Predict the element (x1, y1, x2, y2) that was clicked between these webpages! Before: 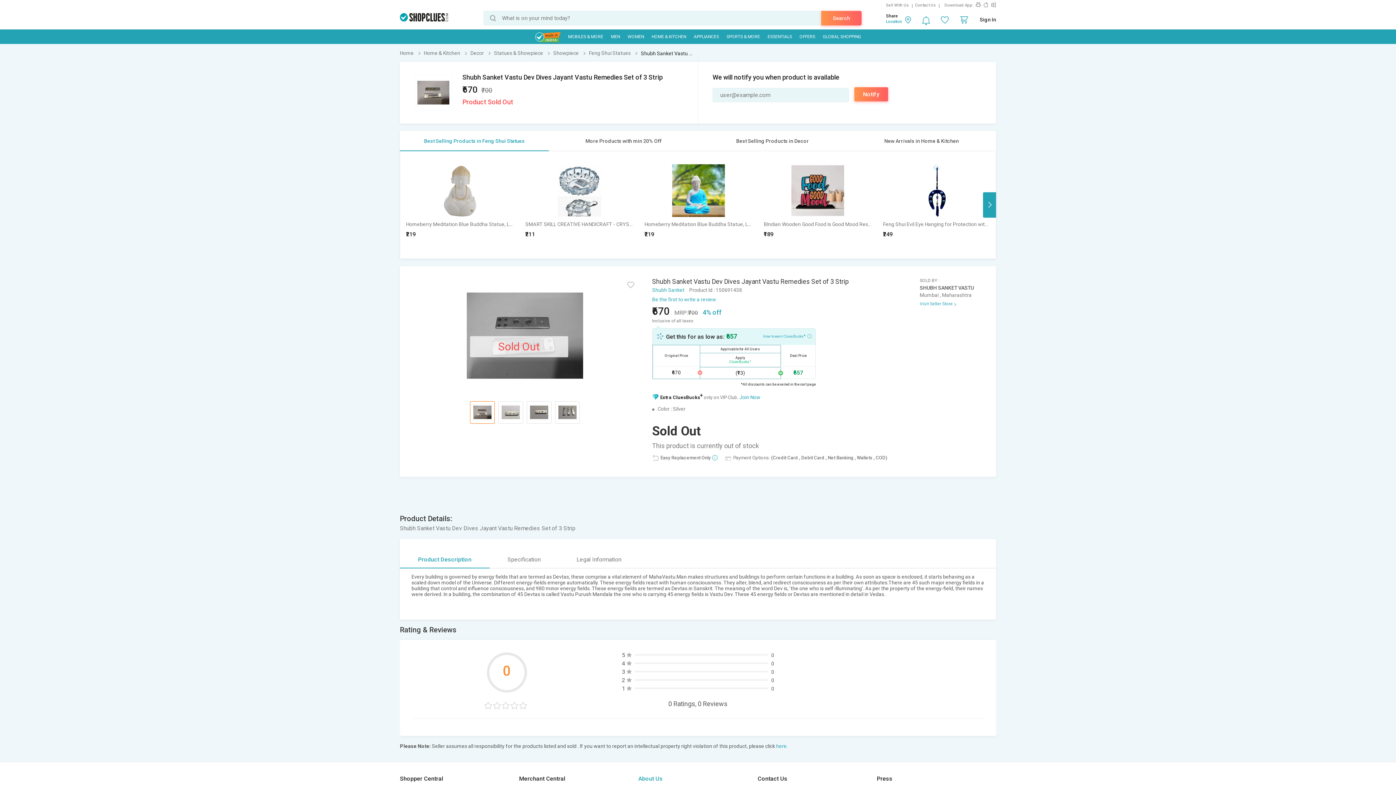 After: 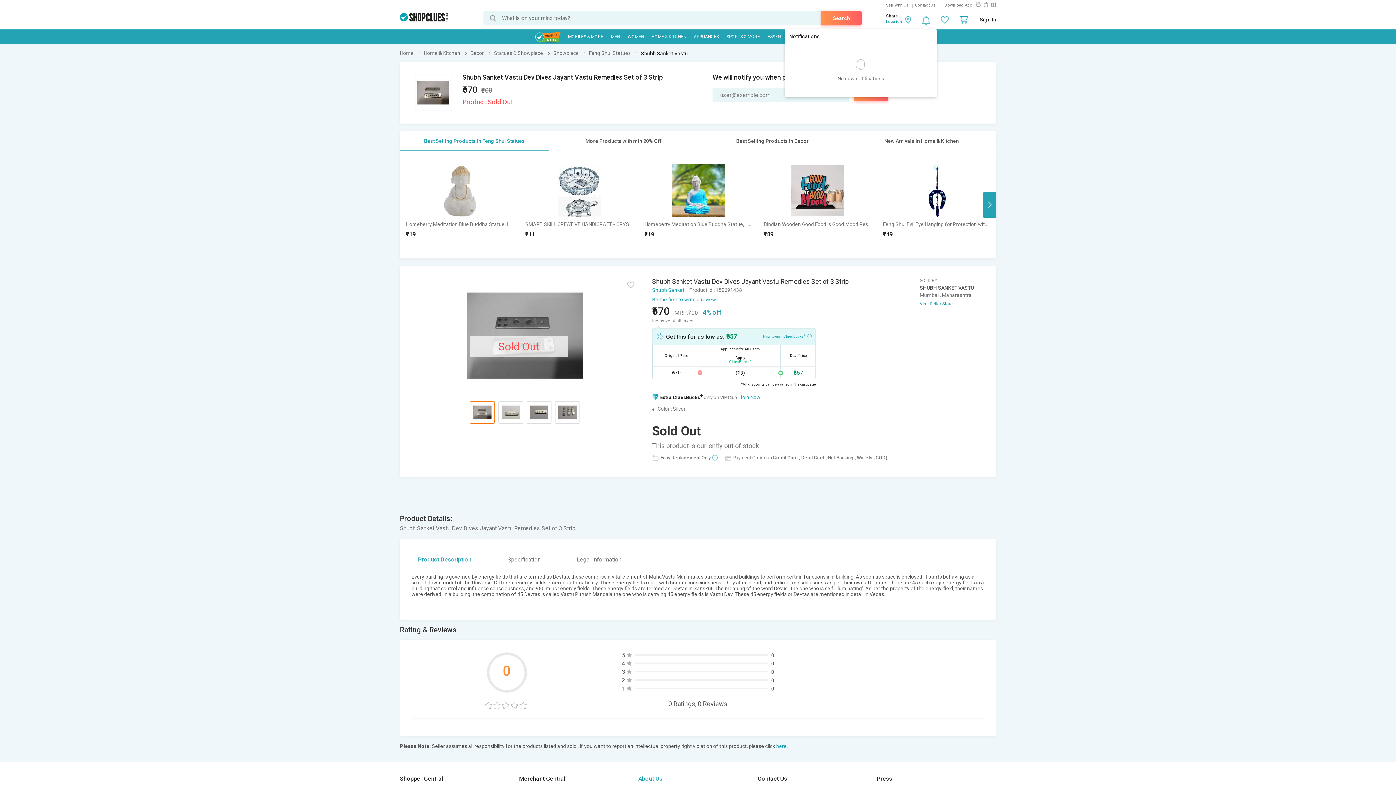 Action: bbox: (922, 16, 930, 25)